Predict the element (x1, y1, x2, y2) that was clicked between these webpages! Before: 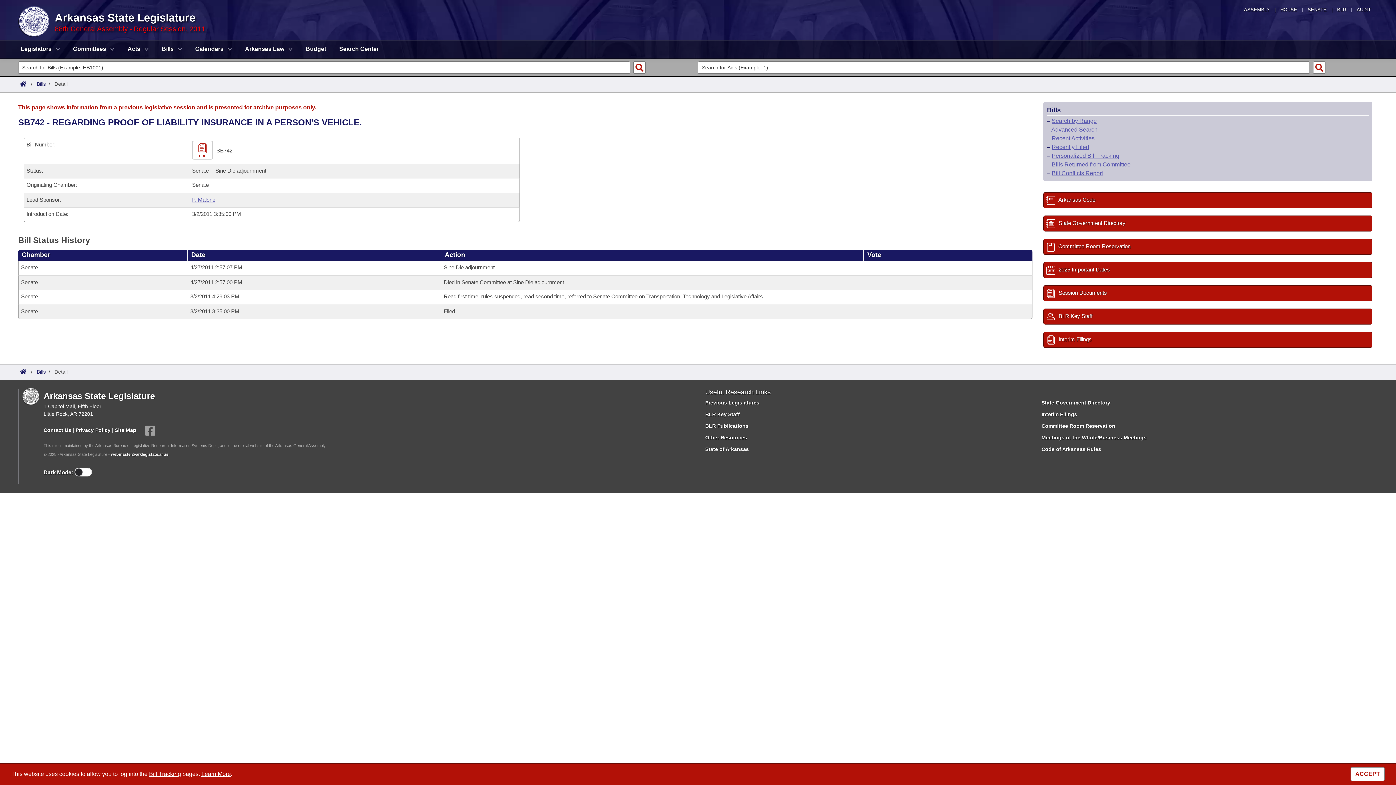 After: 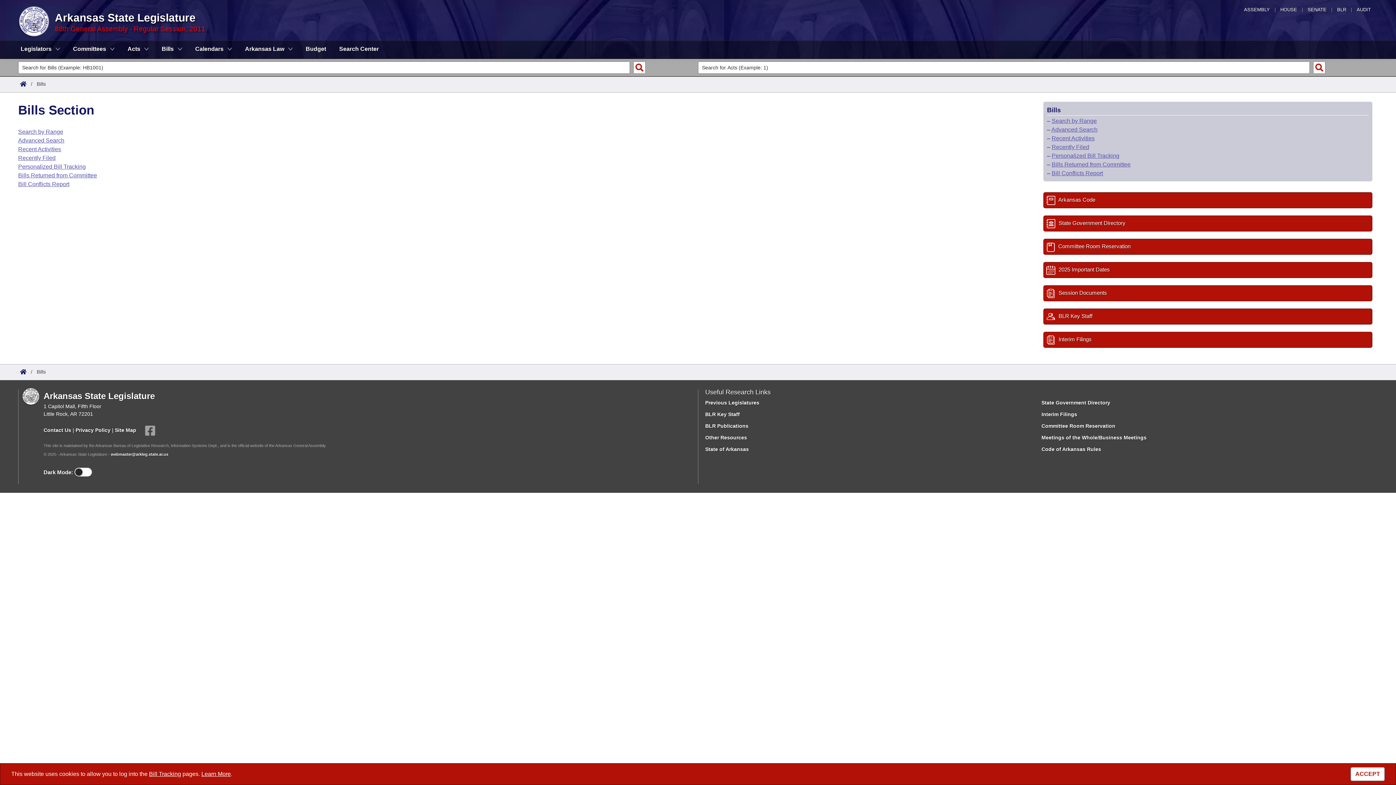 Action: bbox: (156, 40, 188, 58) label: Bills